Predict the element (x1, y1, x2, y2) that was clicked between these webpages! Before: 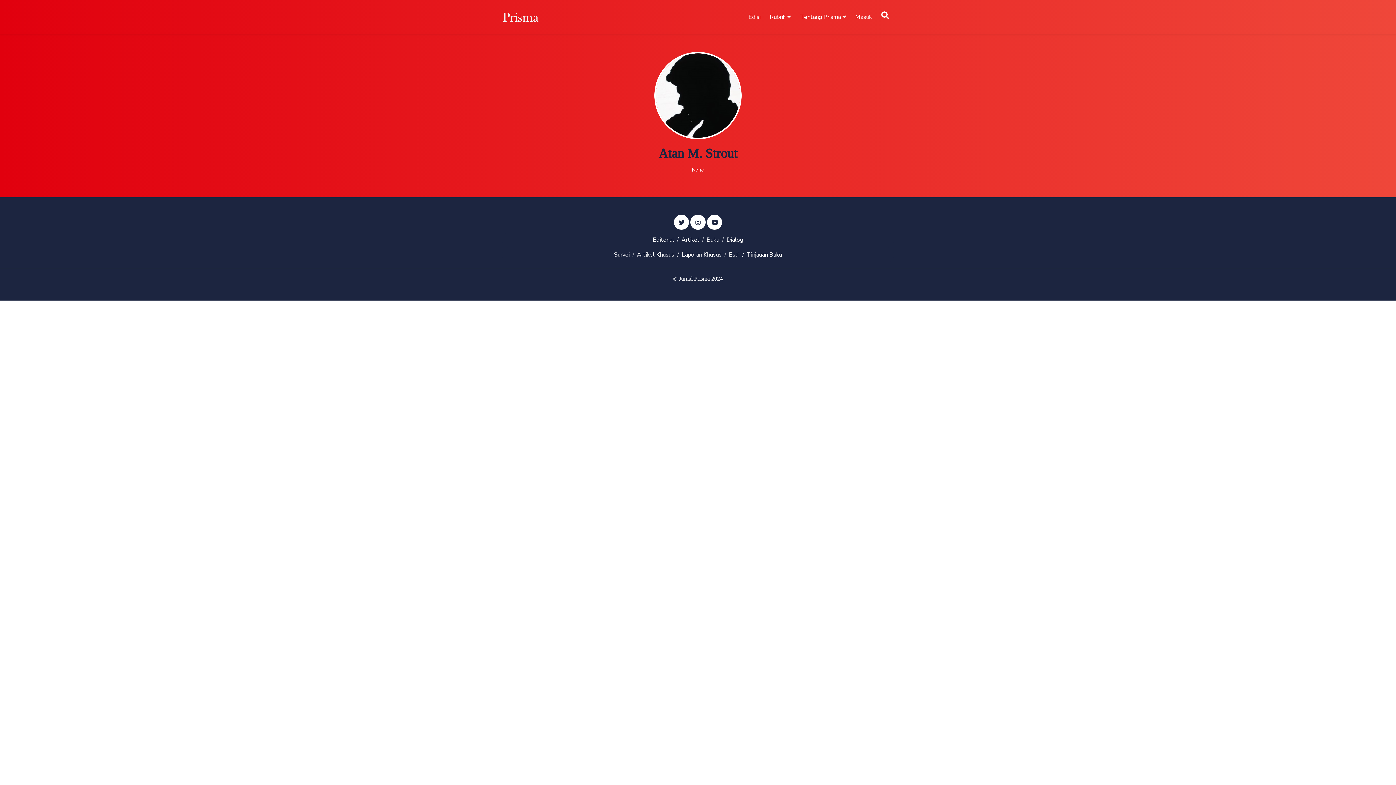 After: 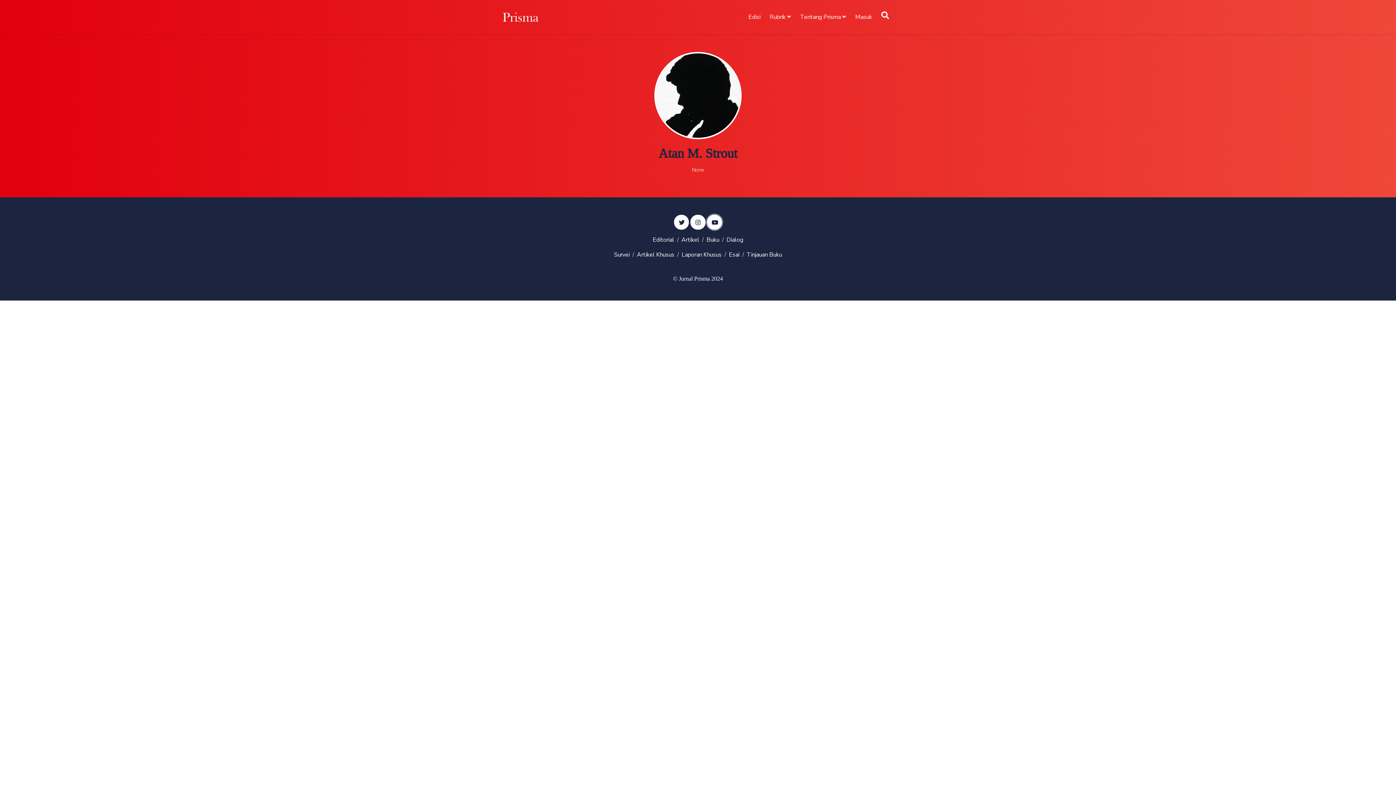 Action: bbox: (707, 214, 722, 229)